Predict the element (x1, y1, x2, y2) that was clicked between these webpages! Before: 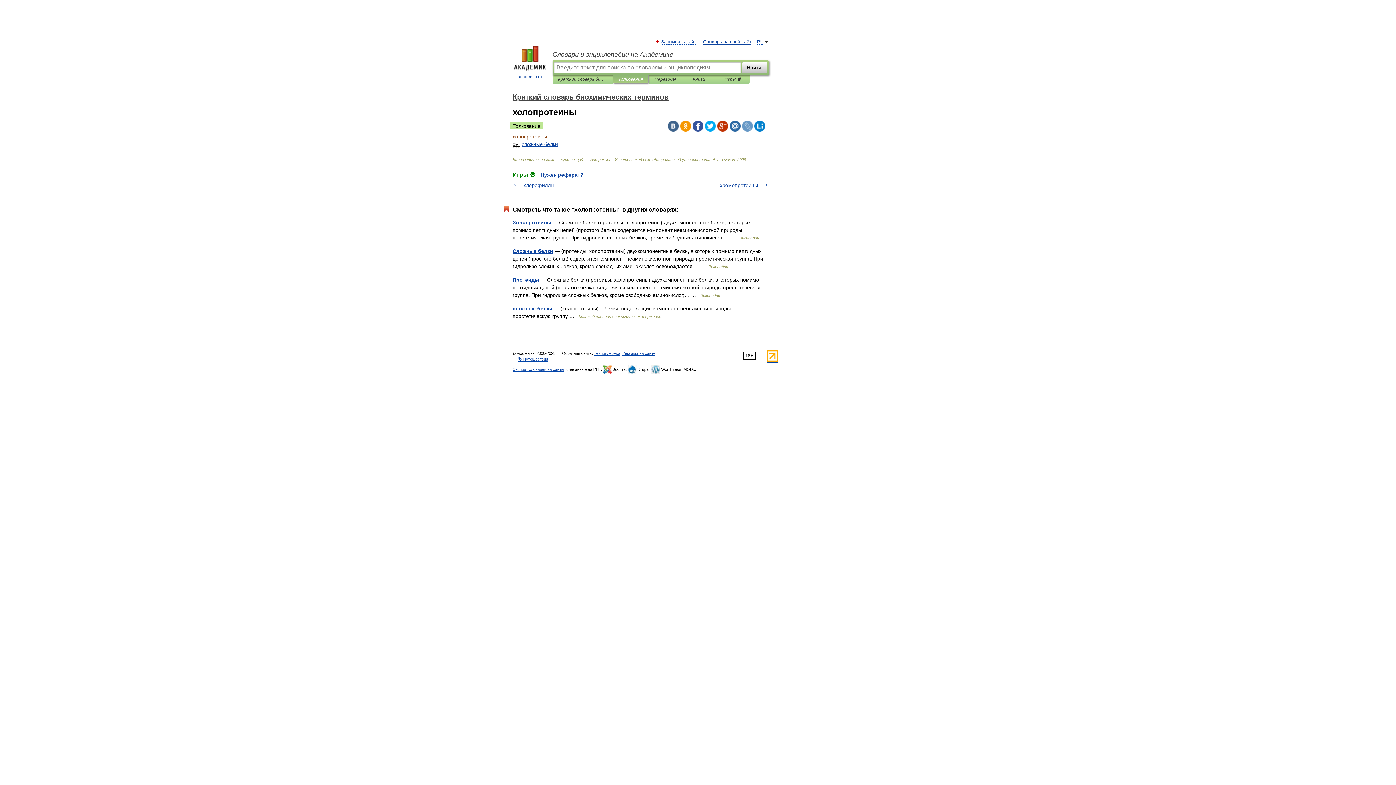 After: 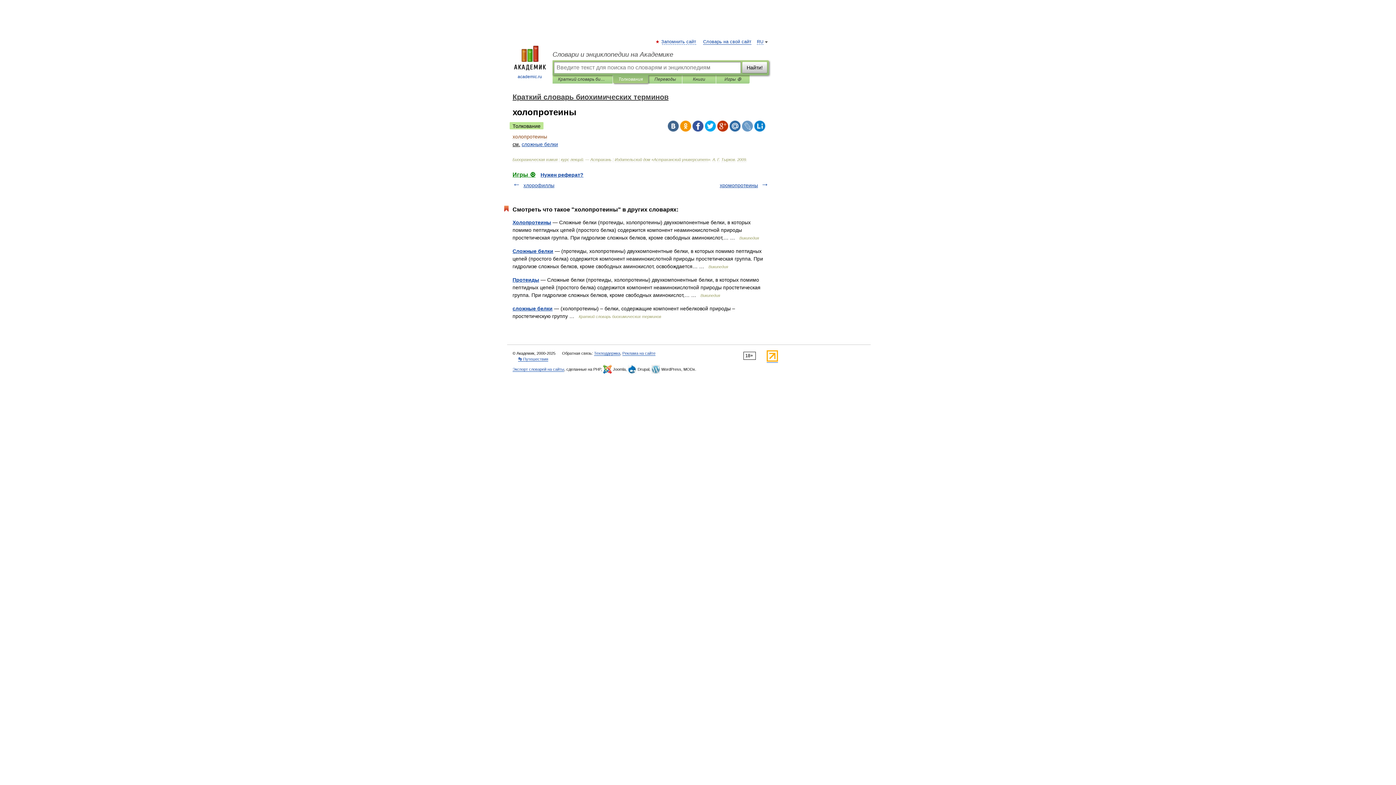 Action: bbox: (692, 120, 703, 131)